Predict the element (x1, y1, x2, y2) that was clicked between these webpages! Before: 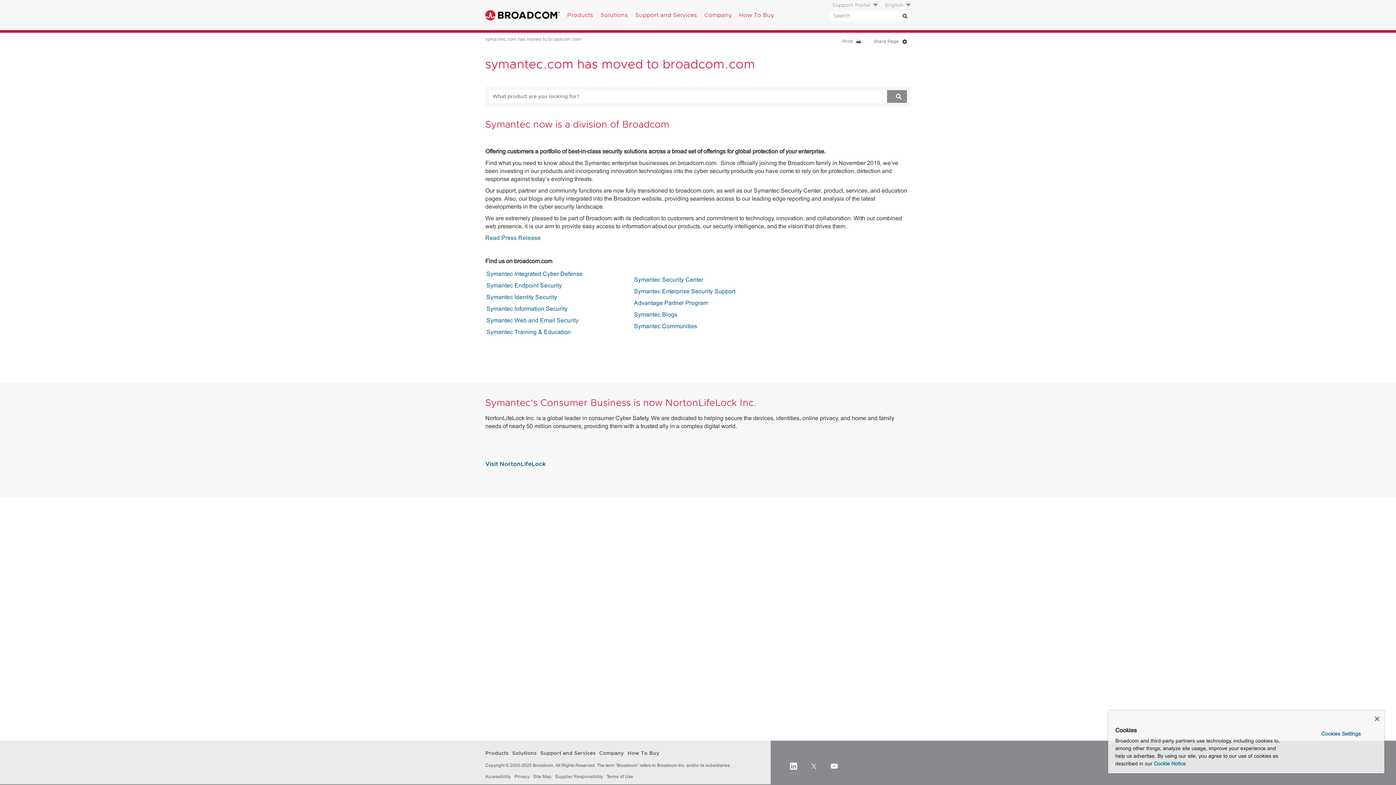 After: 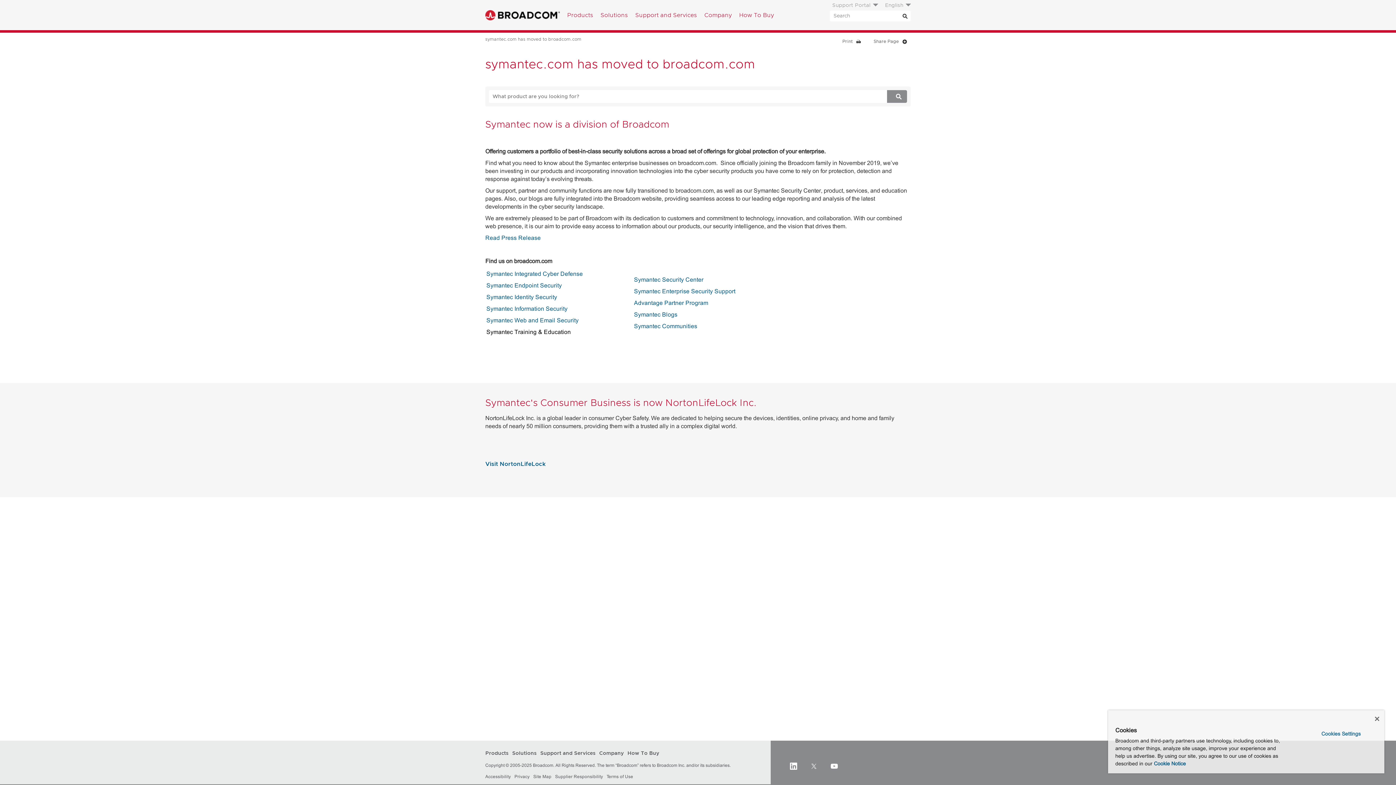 Action: label: Symantec Training & Education bbox: (486, 329, 571, 335)